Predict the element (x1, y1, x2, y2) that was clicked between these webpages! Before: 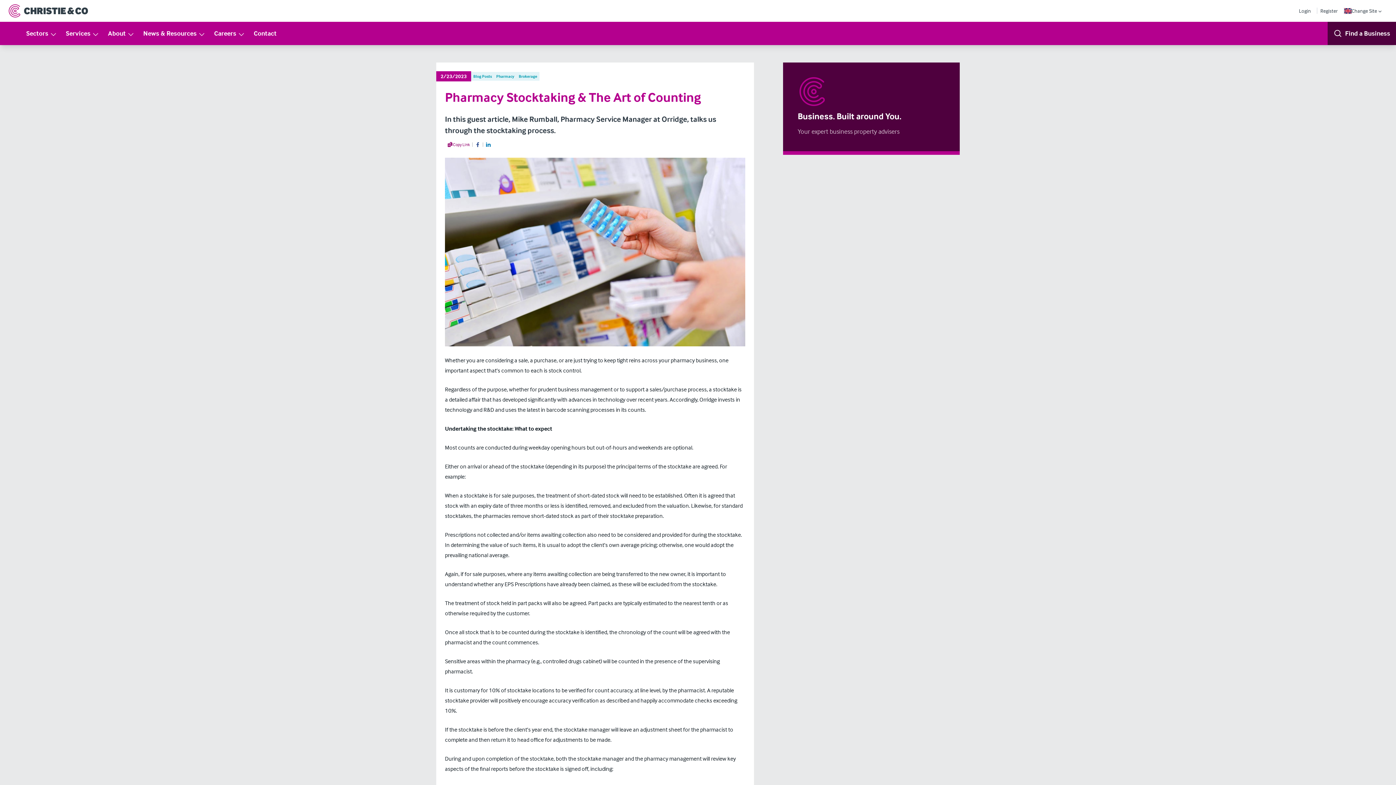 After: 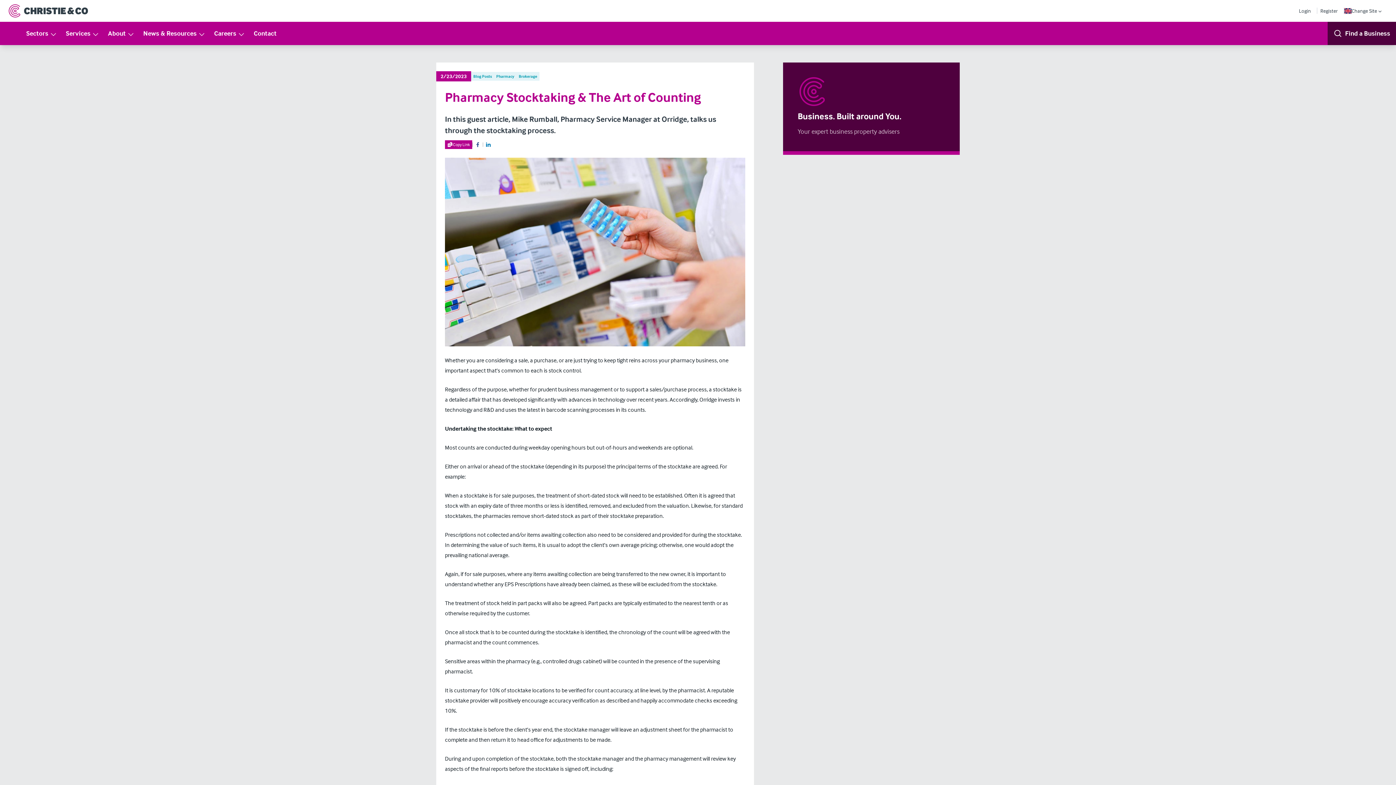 Action: label: Copy Link bbox: (445, 140, 472, 149)